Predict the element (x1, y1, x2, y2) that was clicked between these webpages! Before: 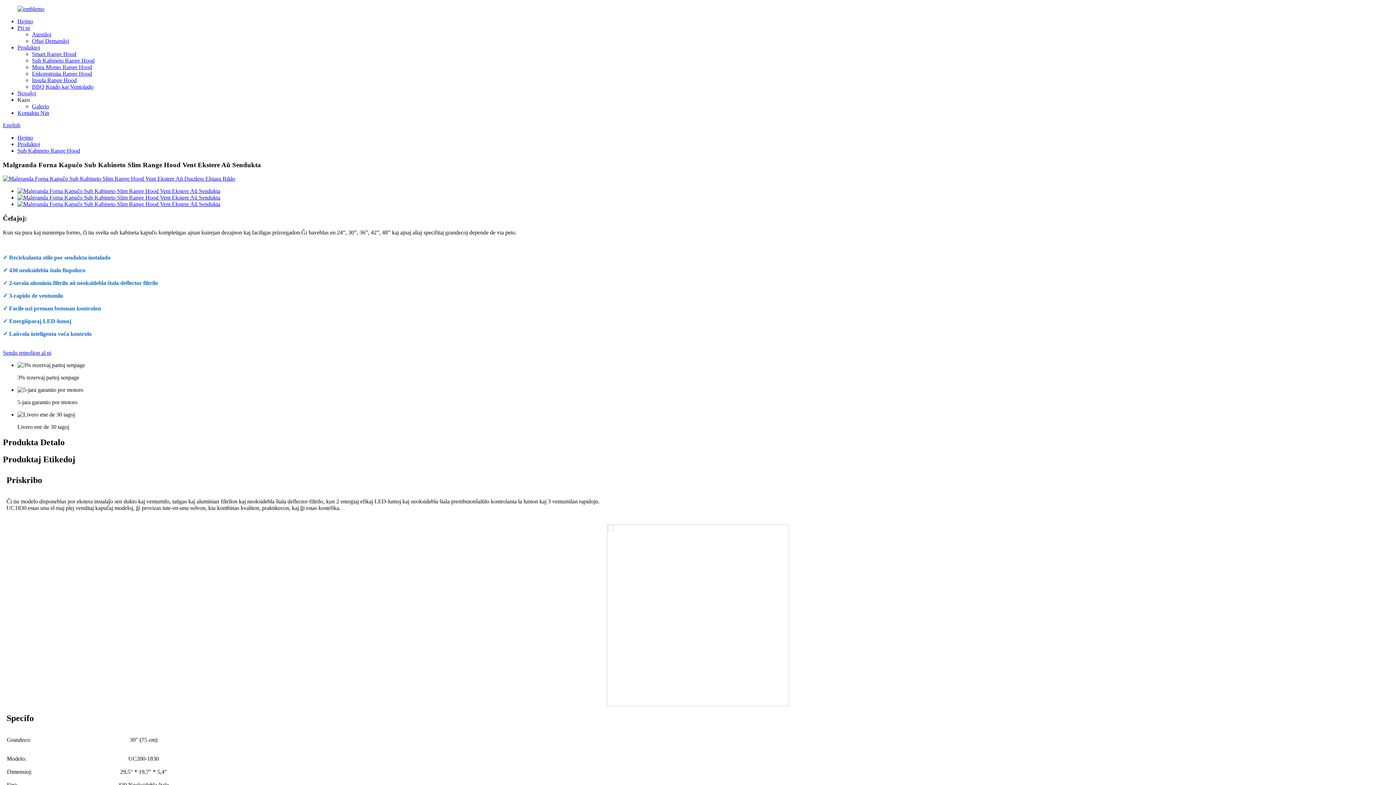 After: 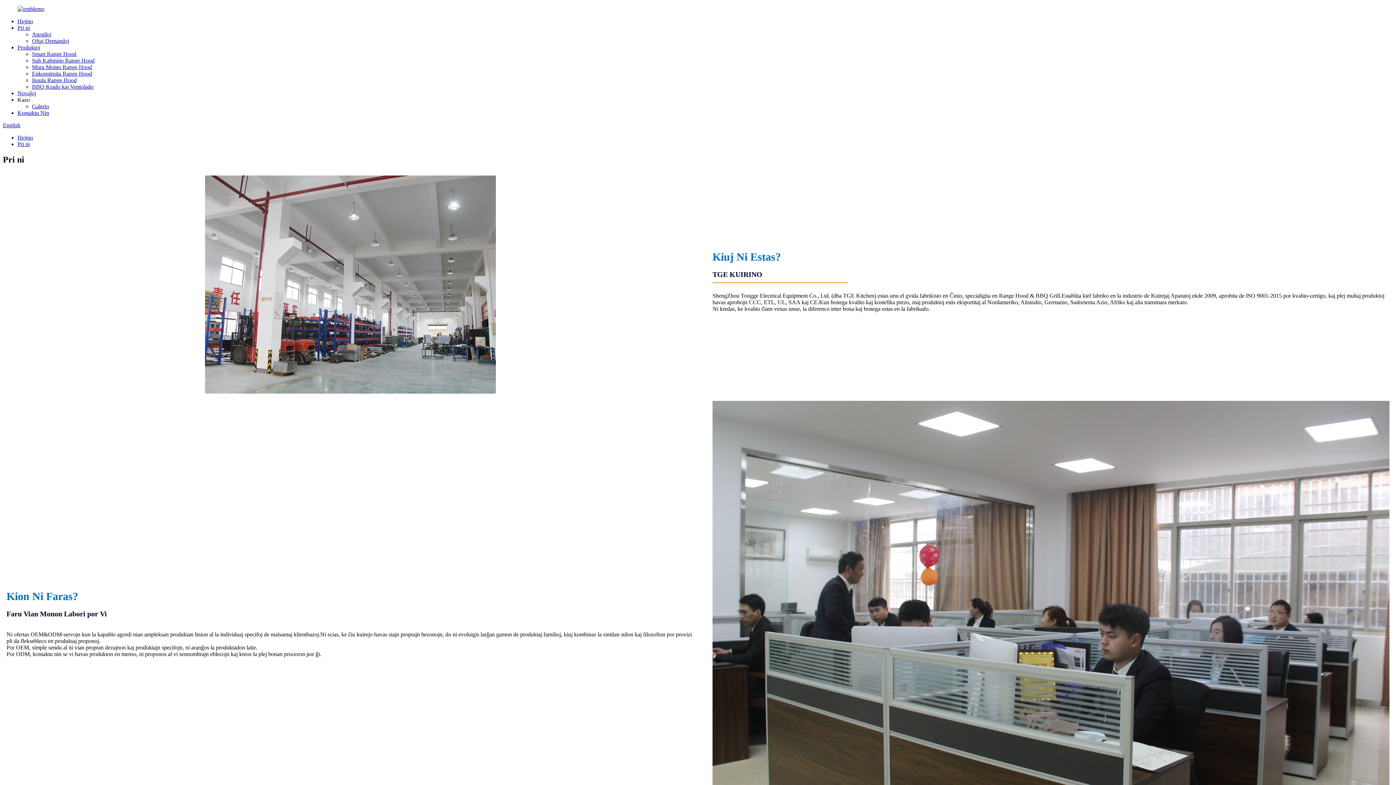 Action: label: Pri ni bbox: (17, 24, 29, 30)